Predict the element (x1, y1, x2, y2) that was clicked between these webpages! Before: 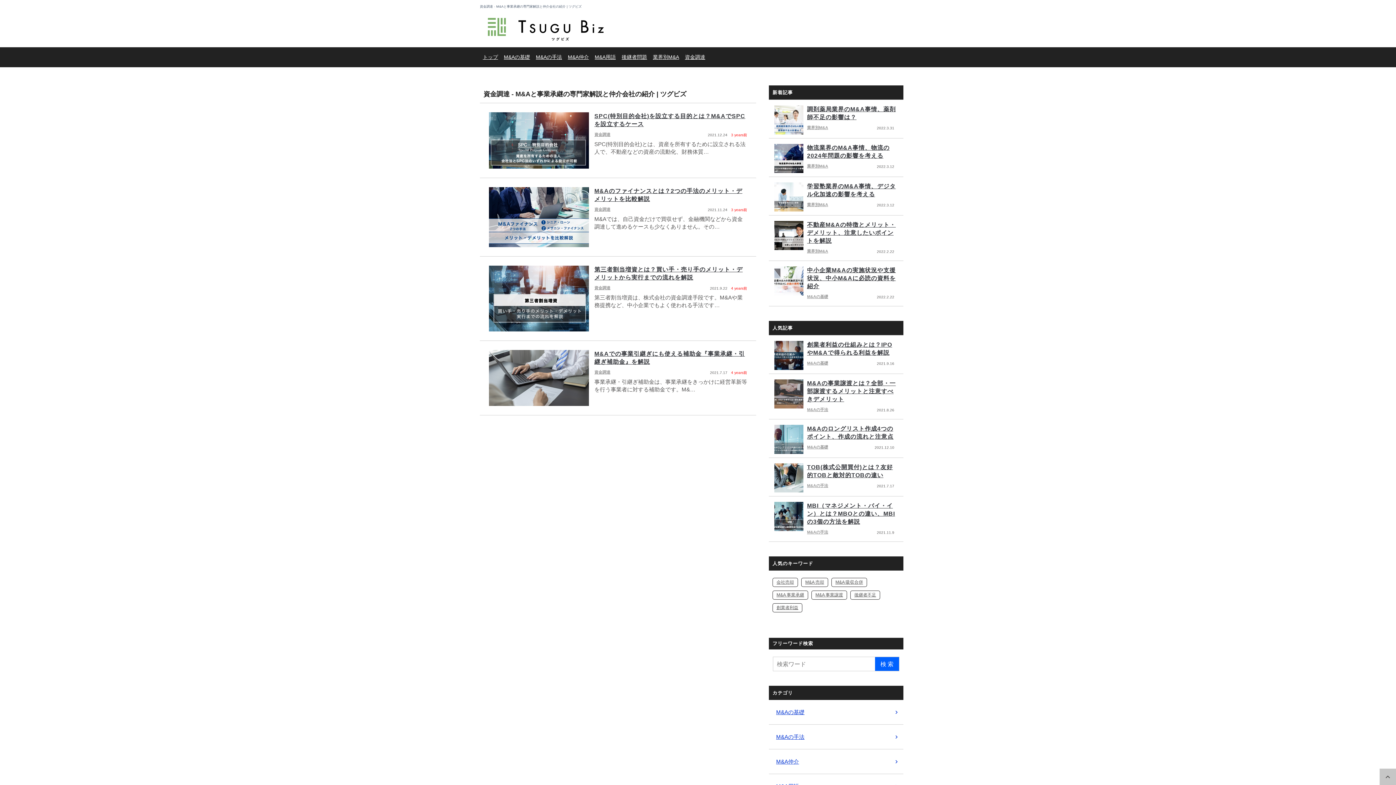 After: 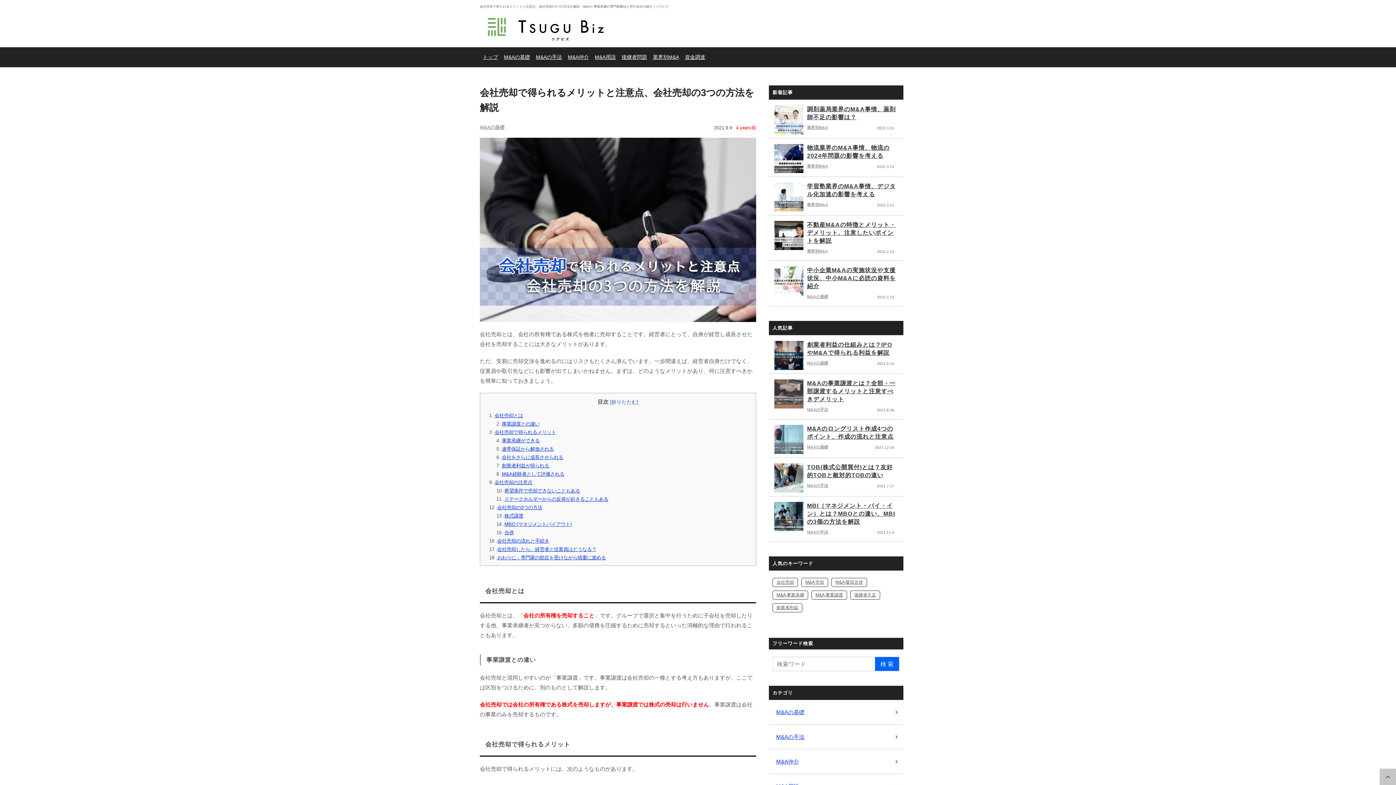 Action: bbox: (772, 578, 798, 587) label: 会社売却